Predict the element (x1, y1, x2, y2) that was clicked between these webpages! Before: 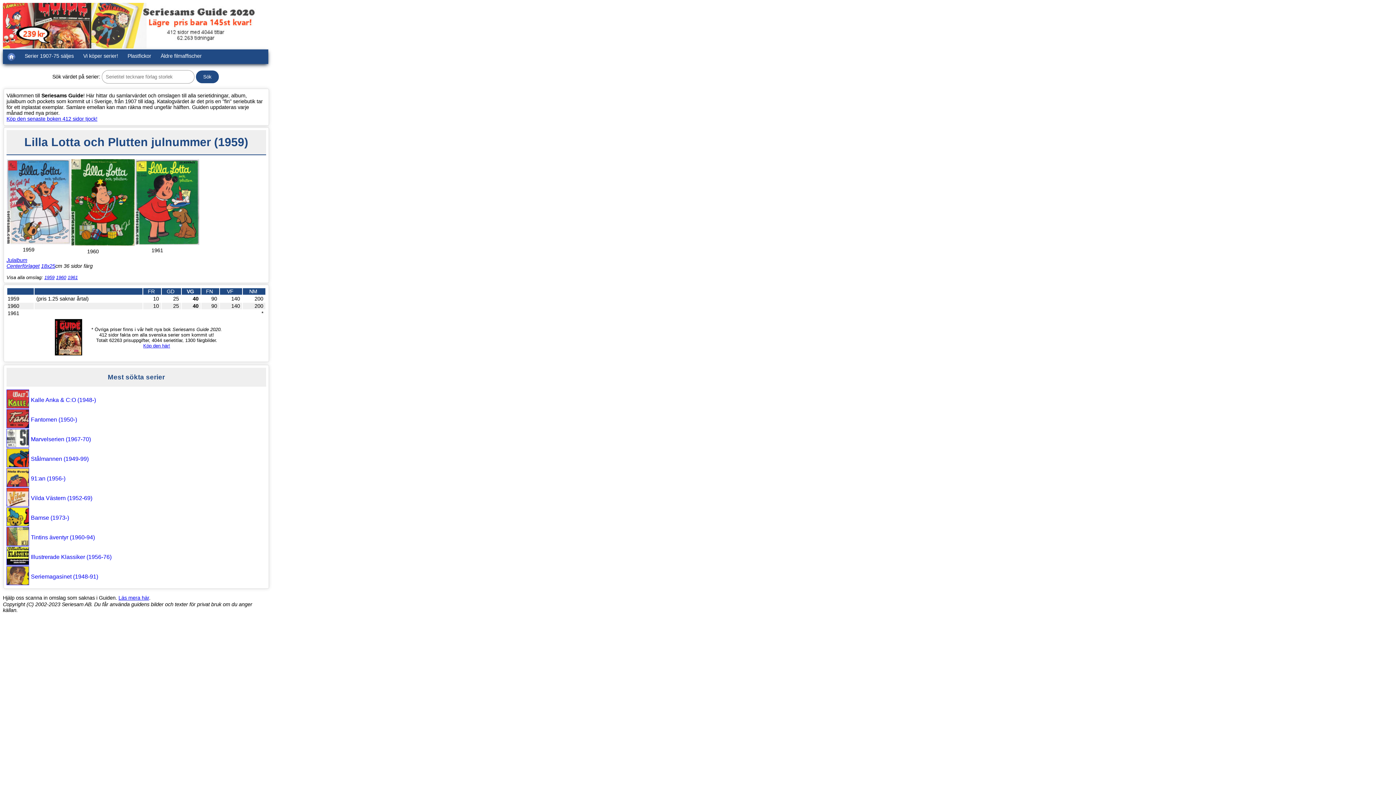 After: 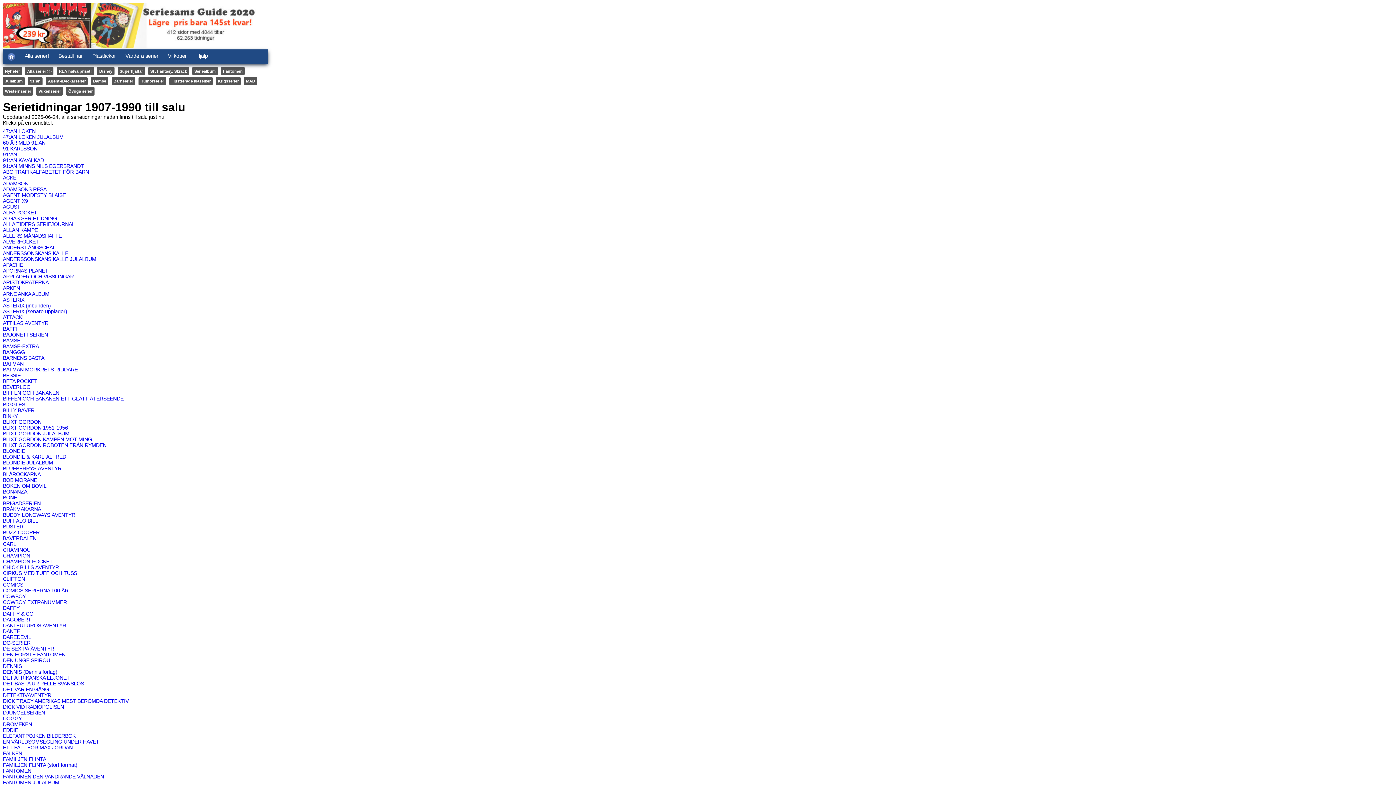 Action: bbox: (20, 49, 78, 64) label: Serier 1907-75 säljes